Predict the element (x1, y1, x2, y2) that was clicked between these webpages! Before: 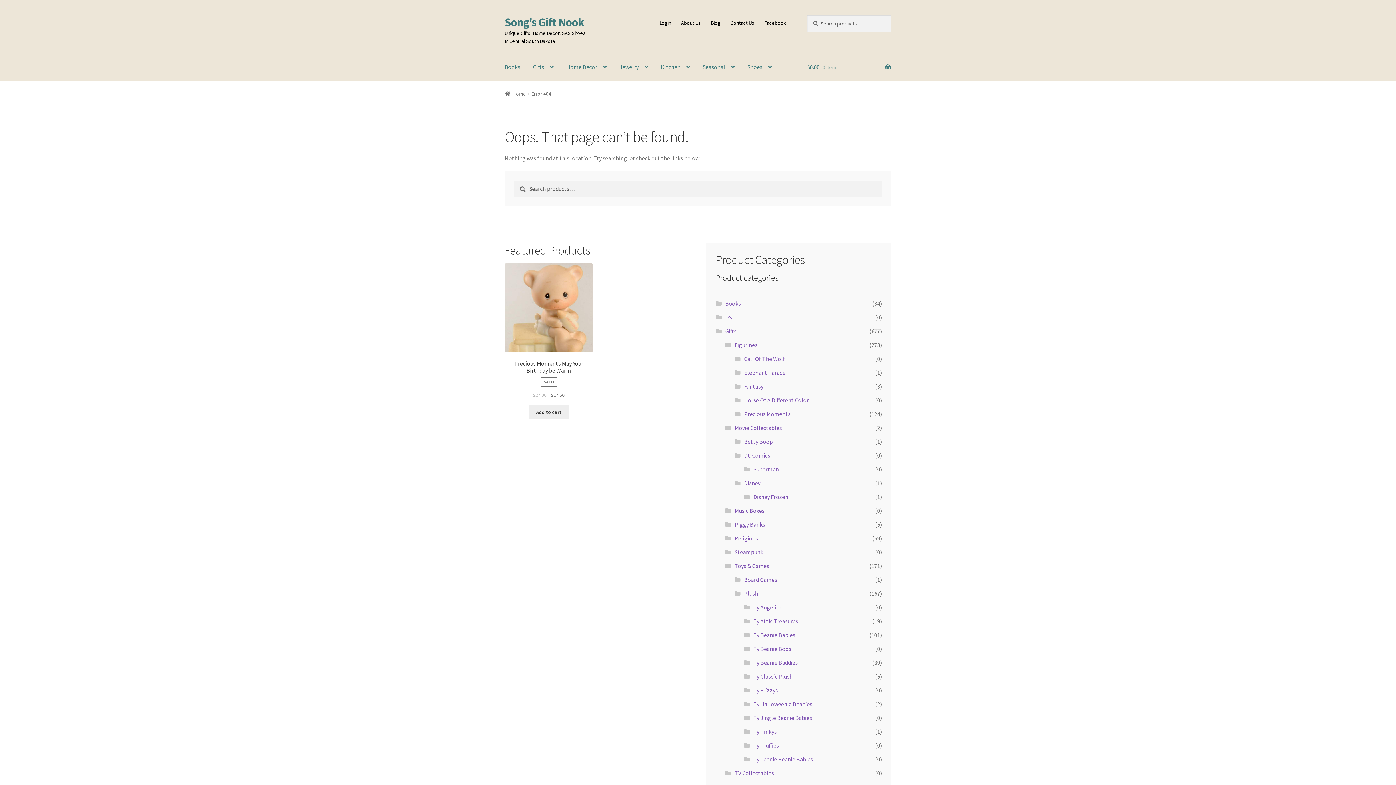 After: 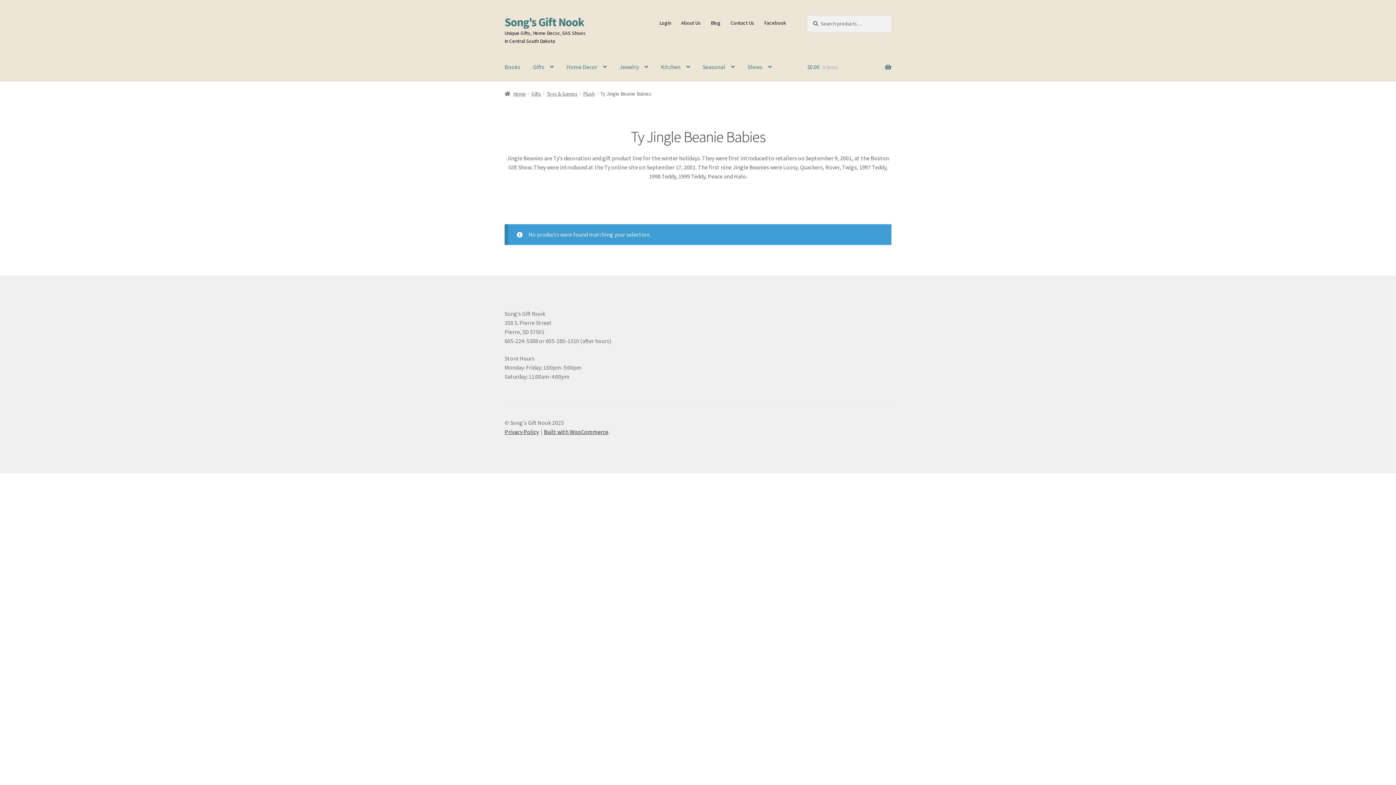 Action: bbox: (753, 714, 812, 721) label: Ty Jingle Beanie Babies